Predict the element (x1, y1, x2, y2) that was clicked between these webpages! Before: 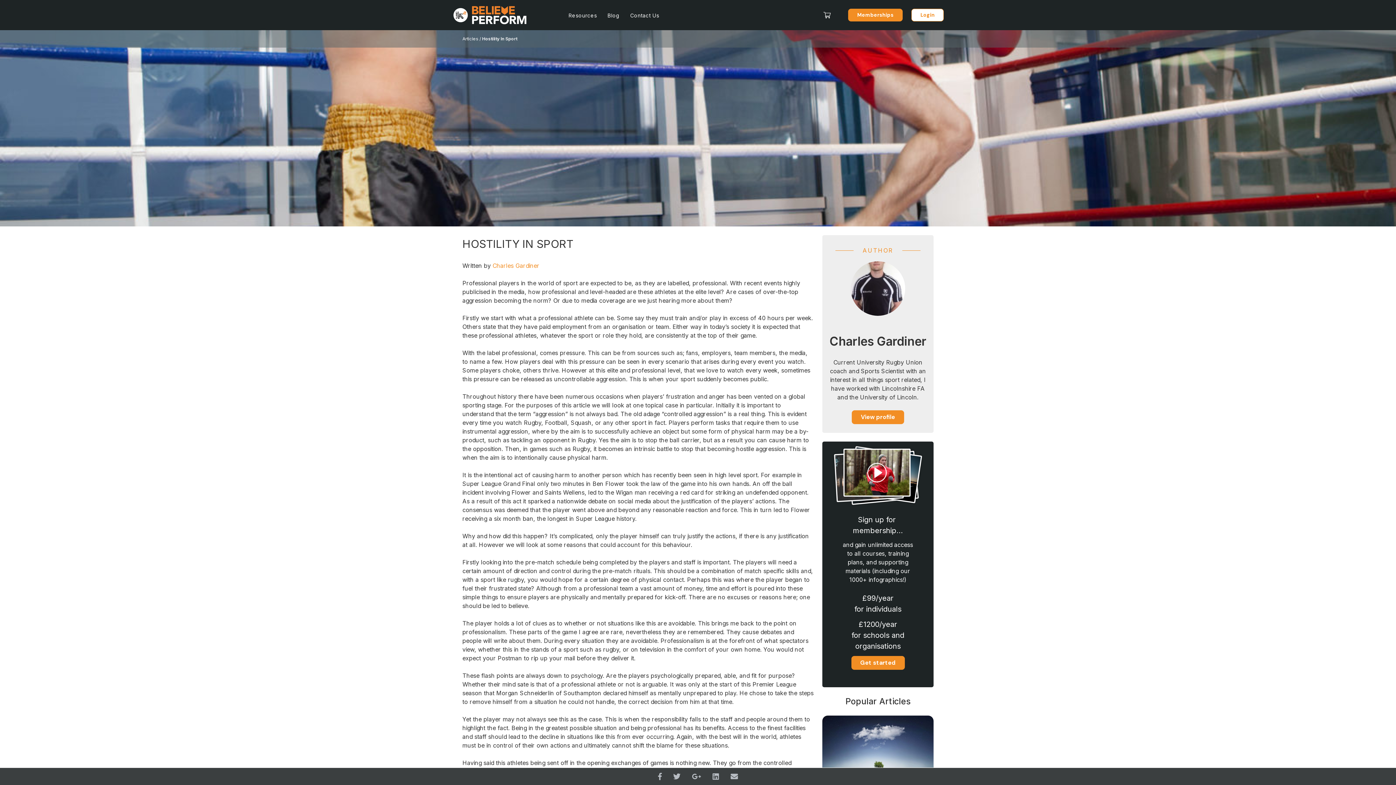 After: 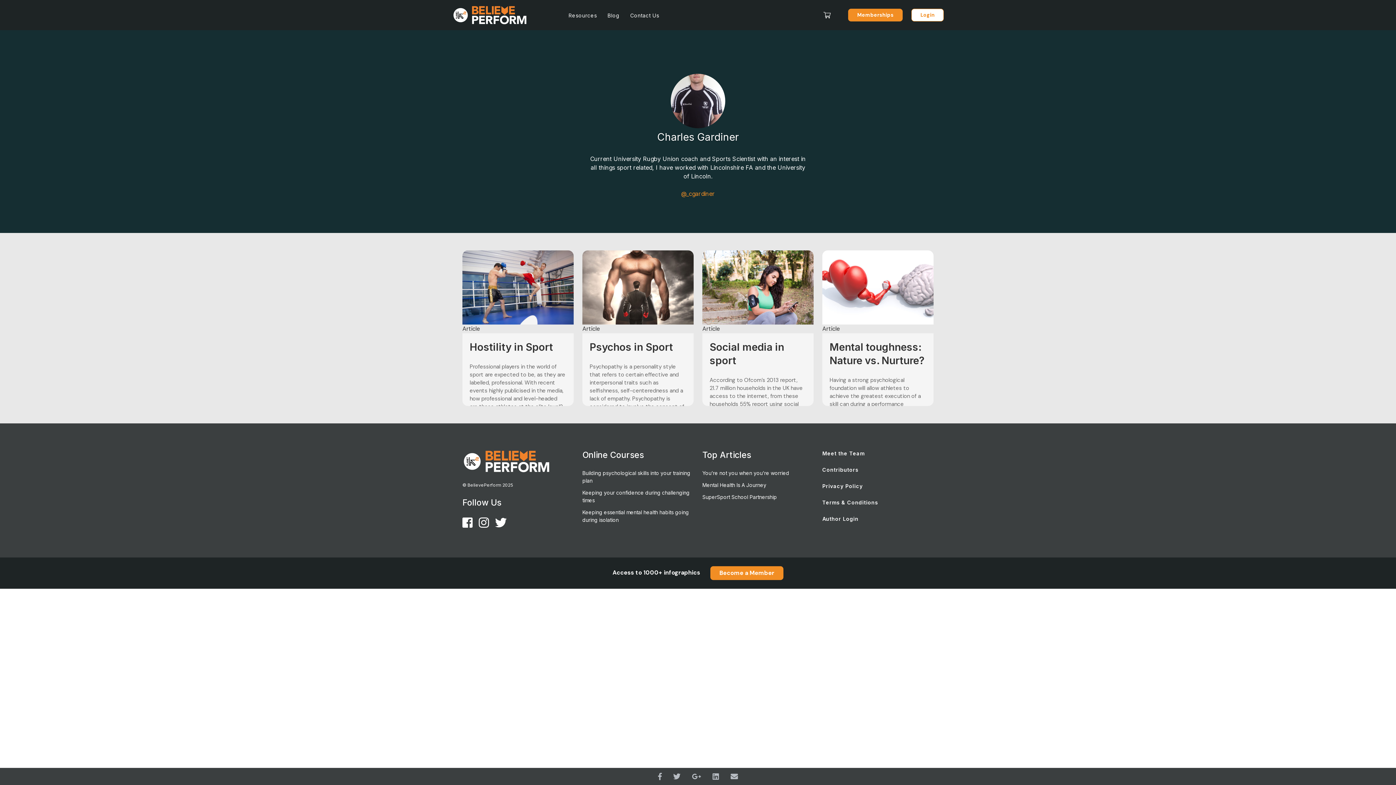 Action: bbox: (829, 334, 926, 348) label: Charles Gardiner